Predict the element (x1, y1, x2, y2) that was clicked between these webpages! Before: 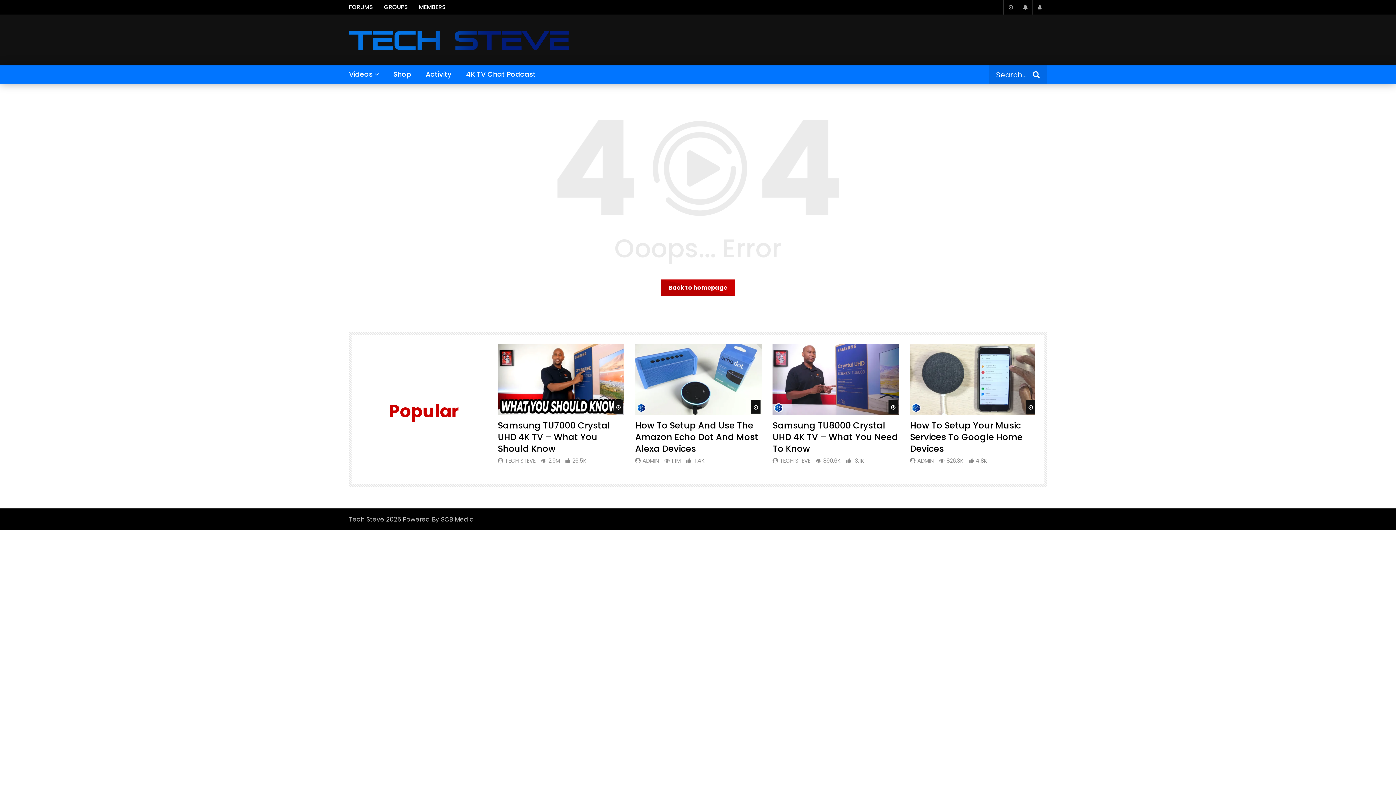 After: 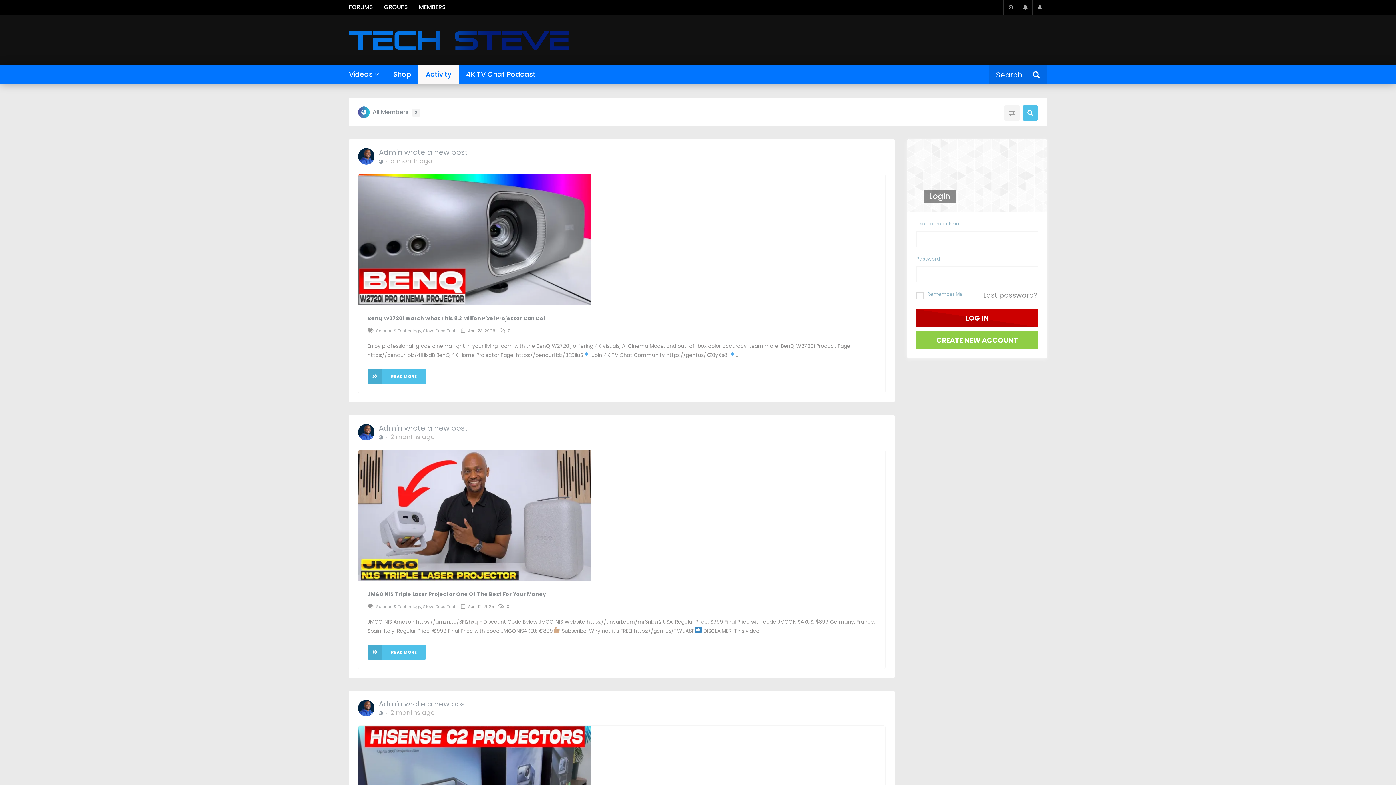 Action: bbox: (418, 65, 458, 83) label: Activity